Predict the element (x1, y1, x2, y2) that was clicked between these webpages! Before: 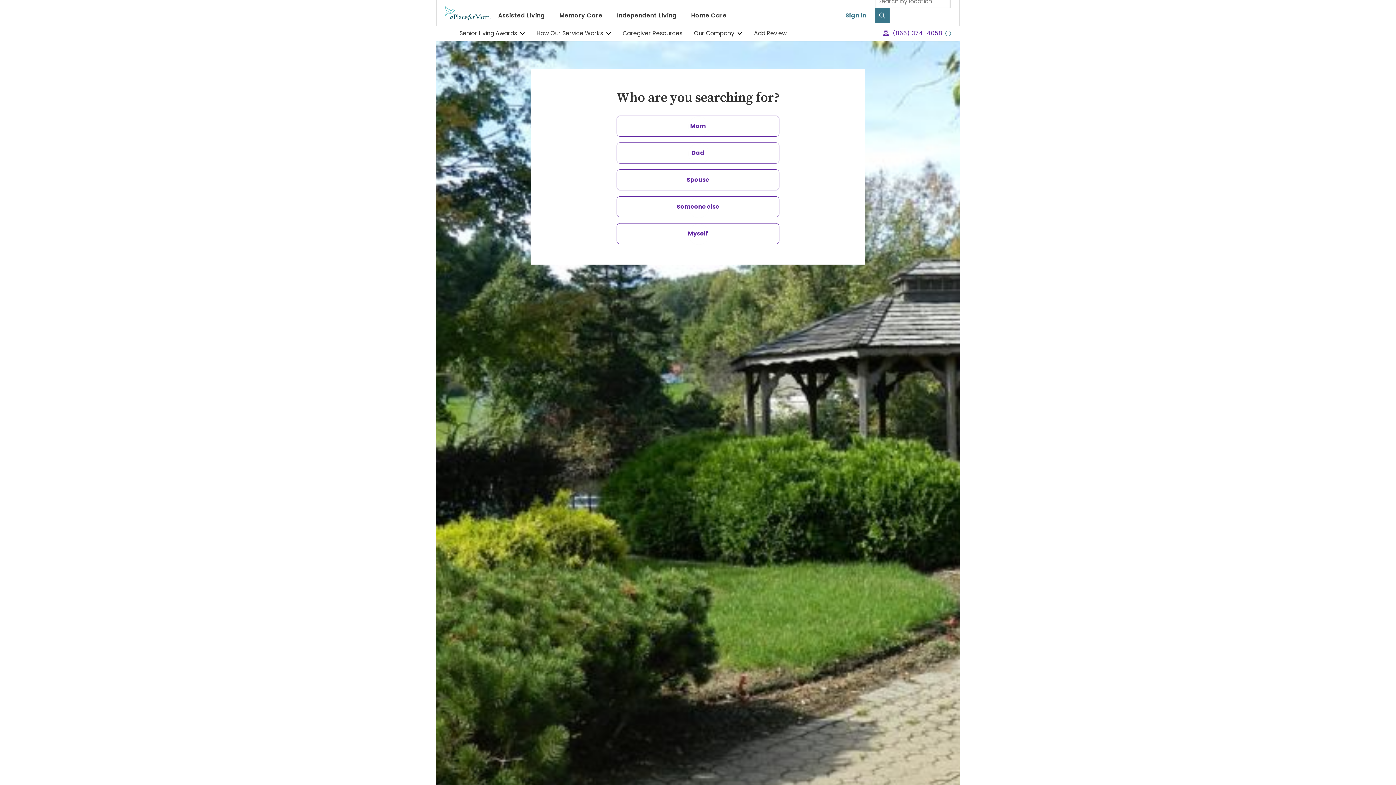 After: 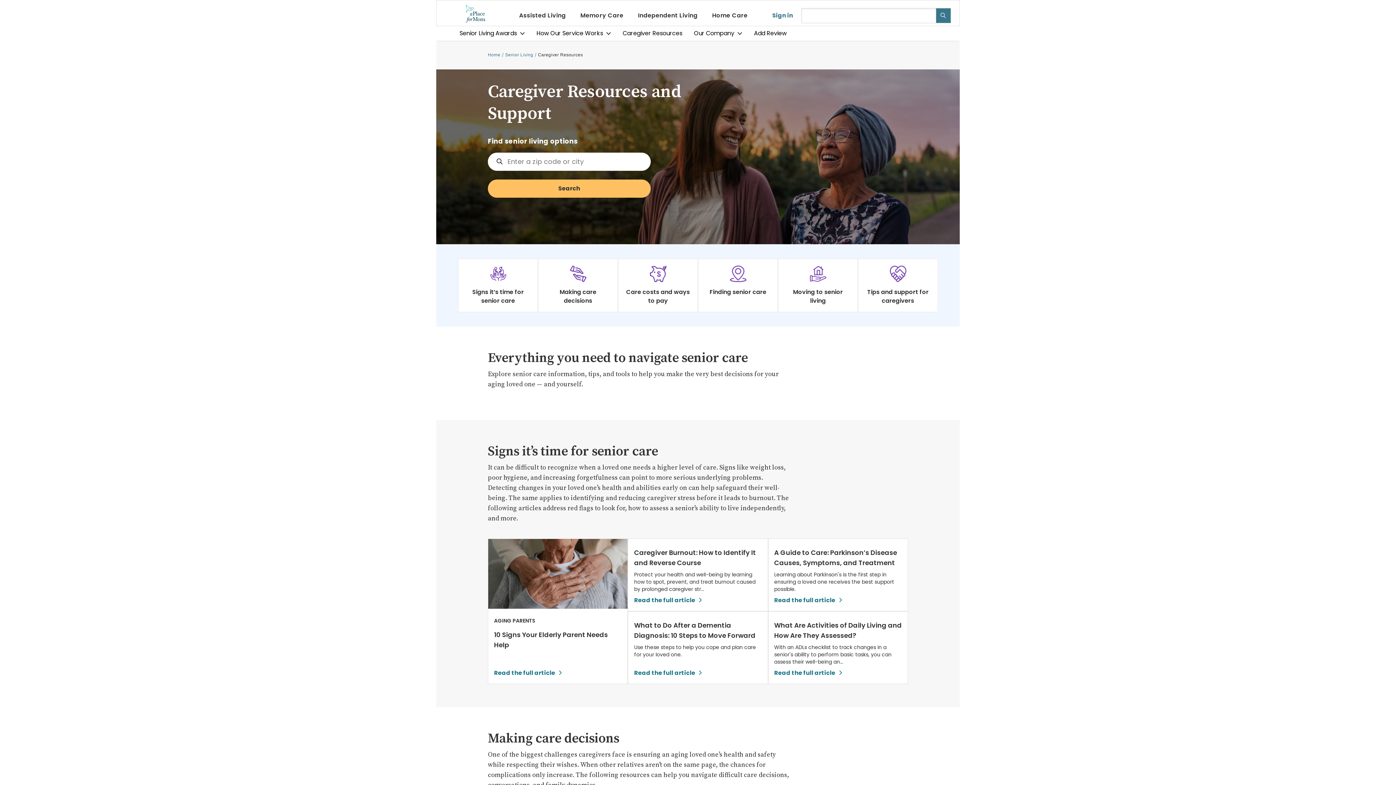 Action: bbox: (622, 26, 682, 40) label: Caregiver Resources